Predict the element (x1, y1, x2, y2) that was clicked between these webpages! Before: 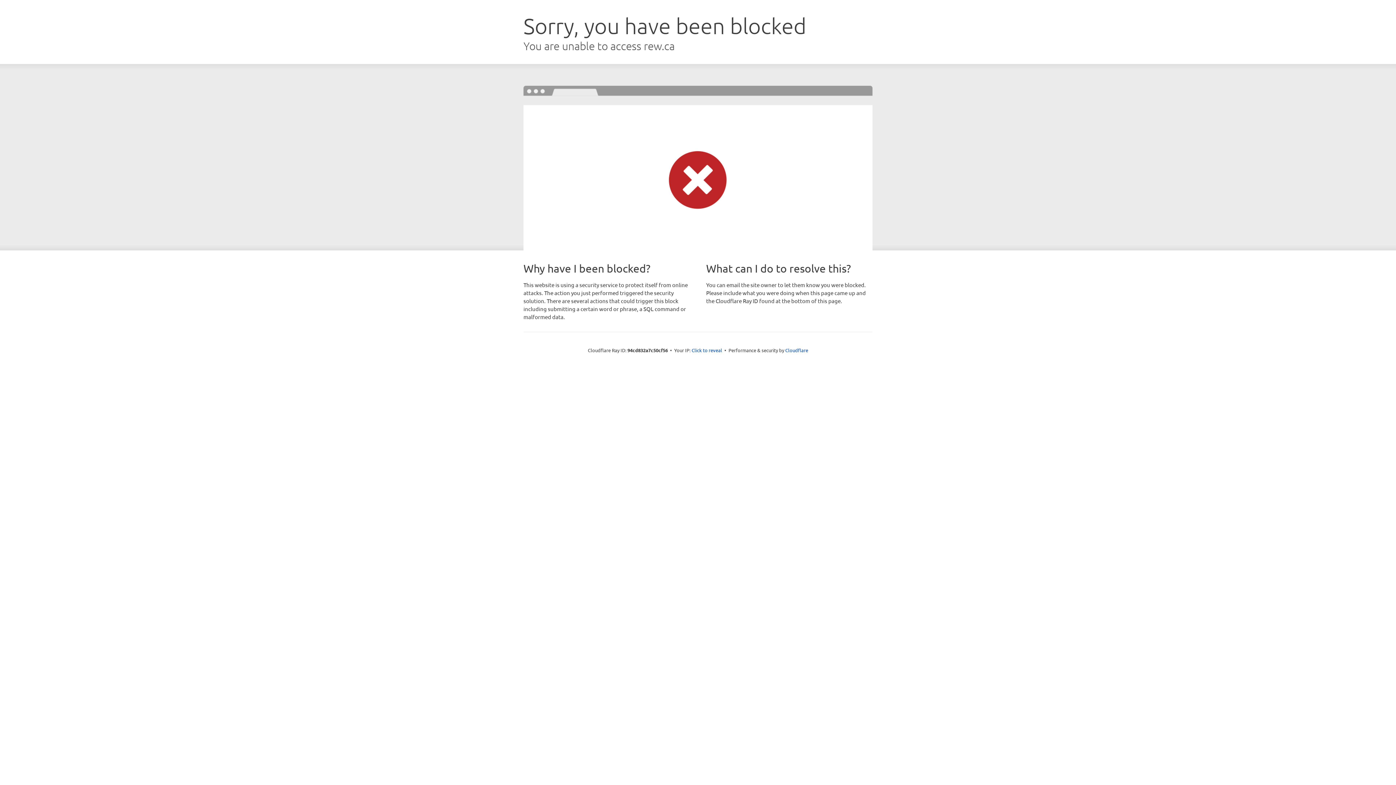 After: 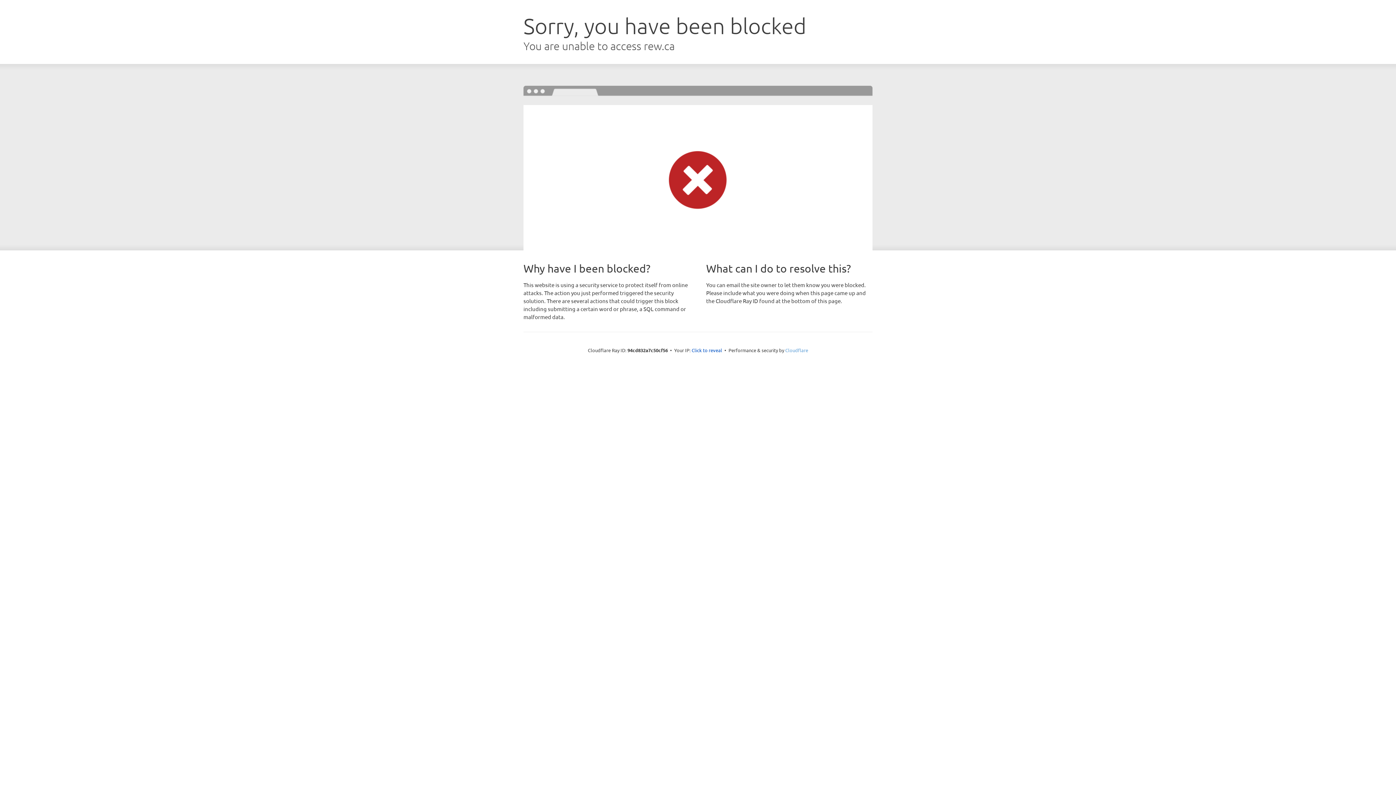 Action: bbox: (785, 347, 808, 353) label: Cloudflare